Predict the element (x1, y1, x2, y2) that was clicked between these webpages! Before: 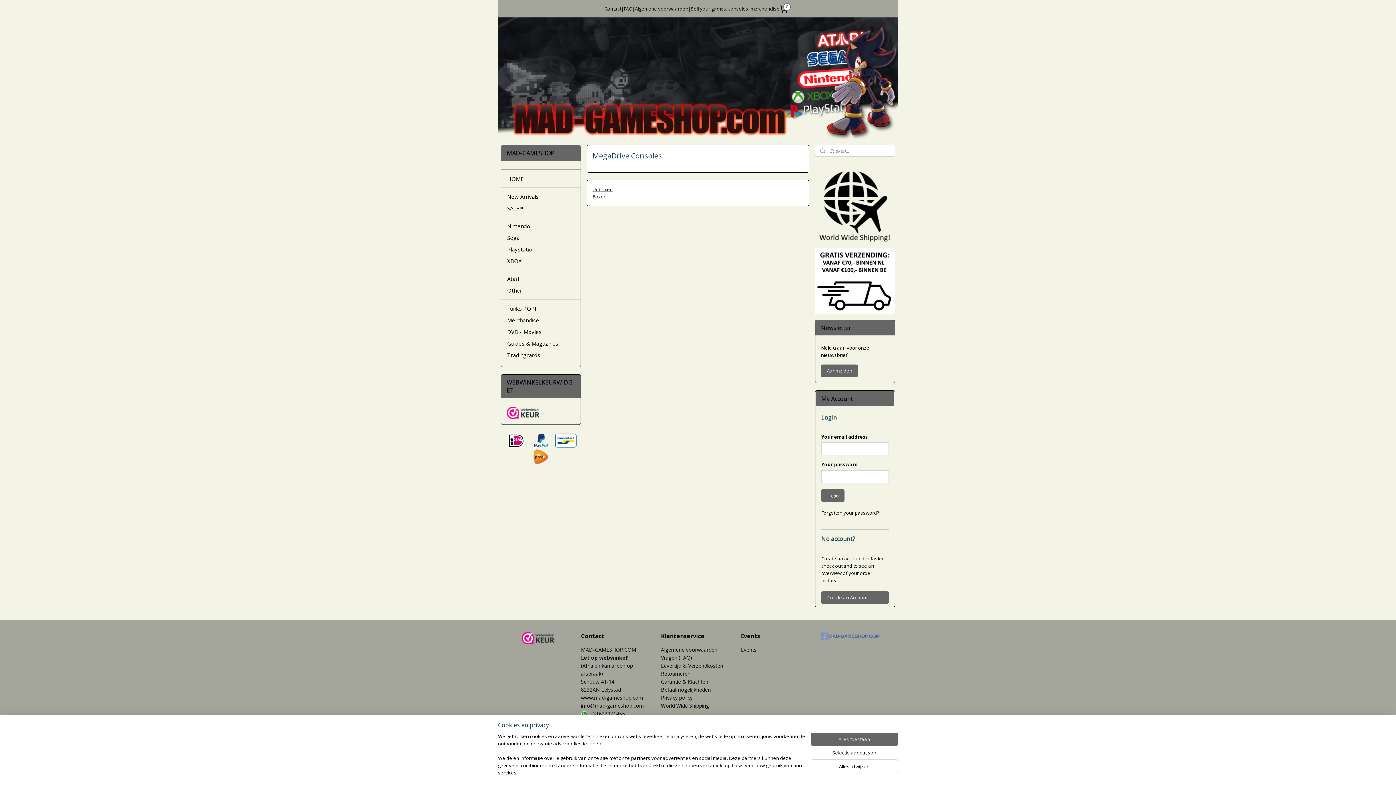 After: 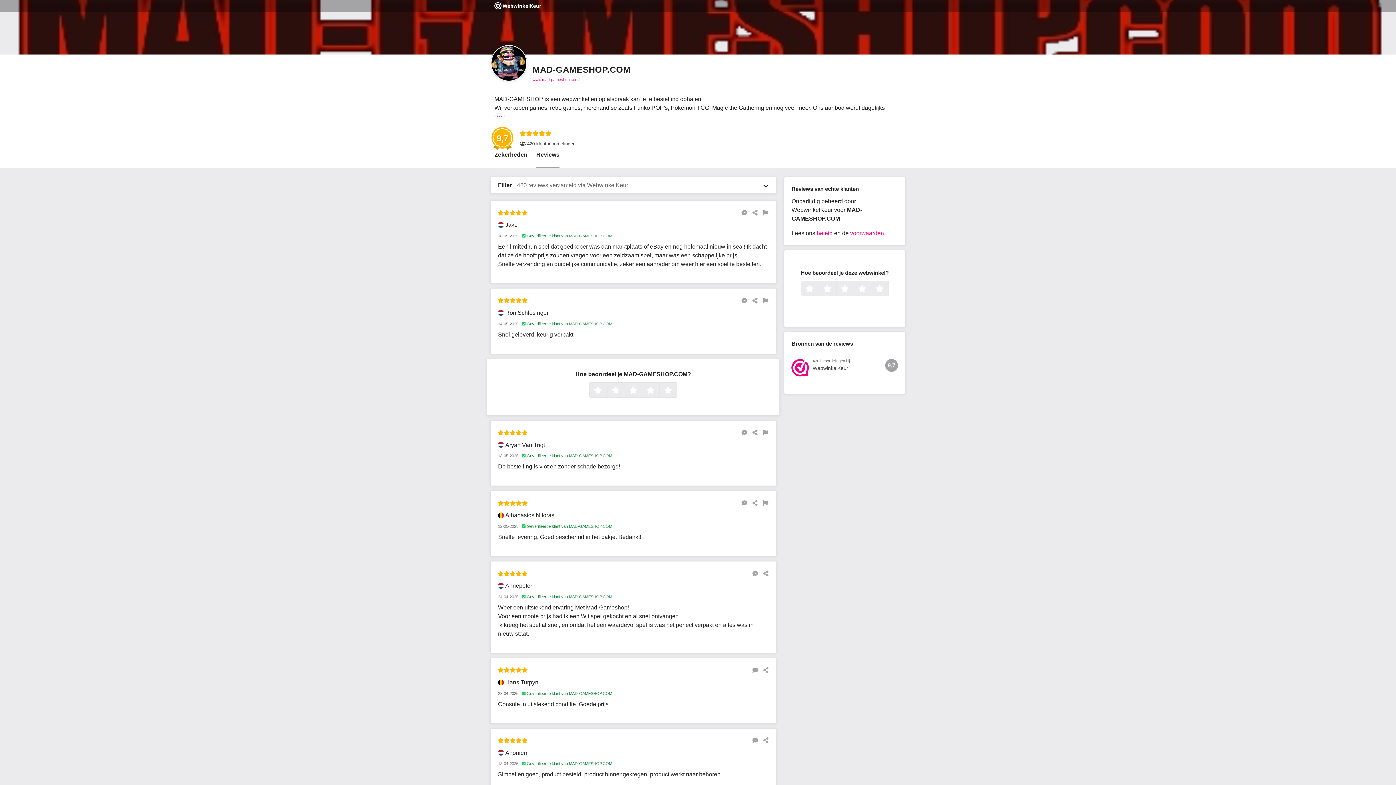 Action: bbox: (521, 634, 554, 641)